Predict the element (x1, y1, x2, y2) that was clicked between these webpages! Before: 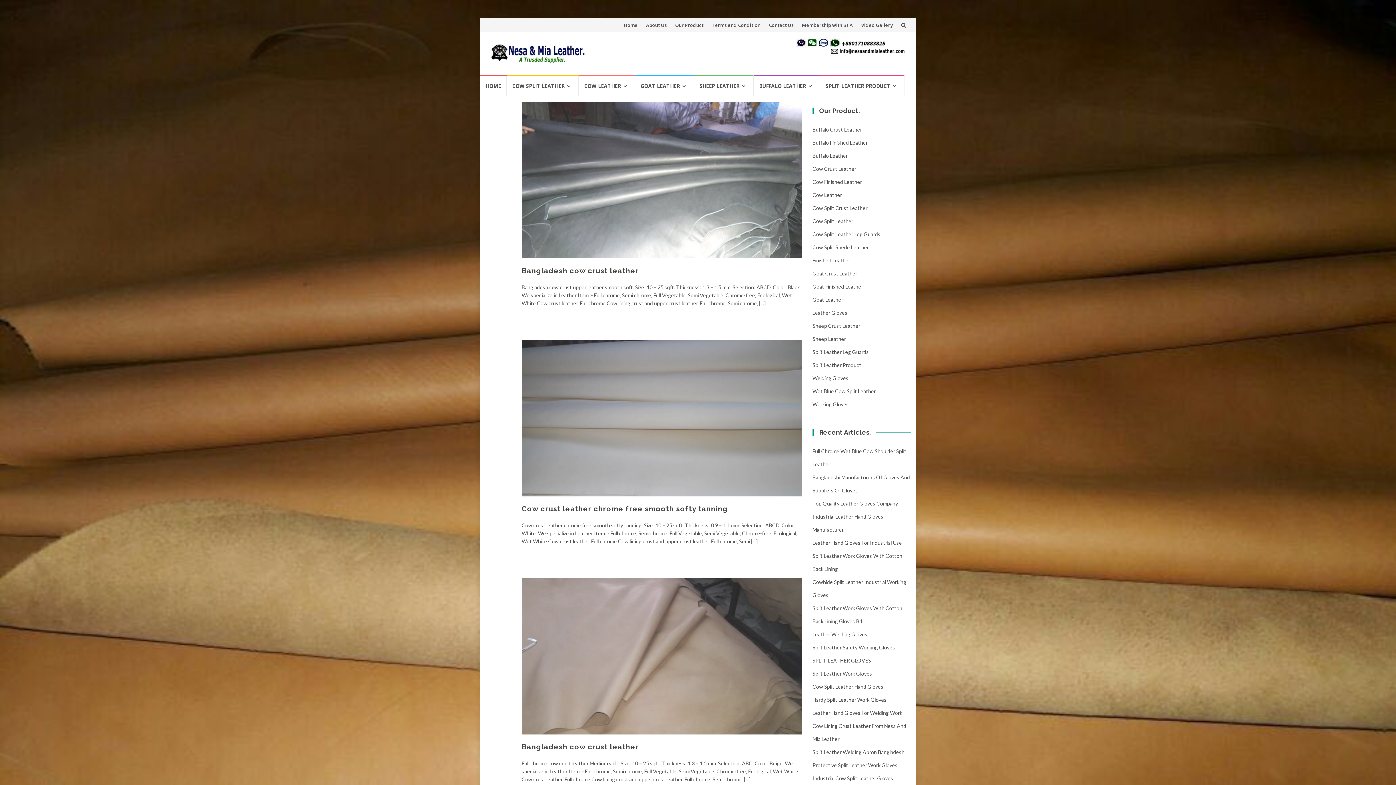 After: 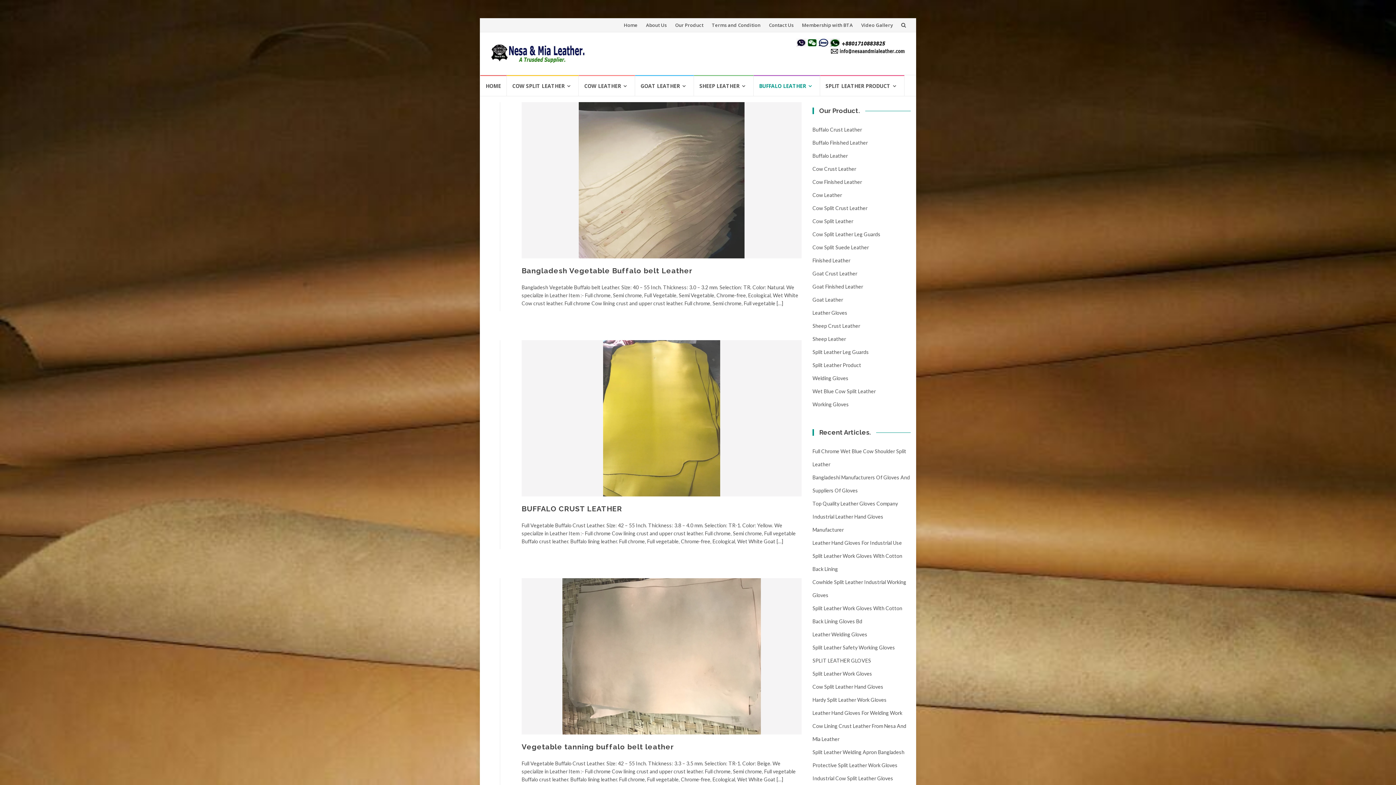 Action: bbox: (812, 152, 848, 158) label: Buffalo Leather